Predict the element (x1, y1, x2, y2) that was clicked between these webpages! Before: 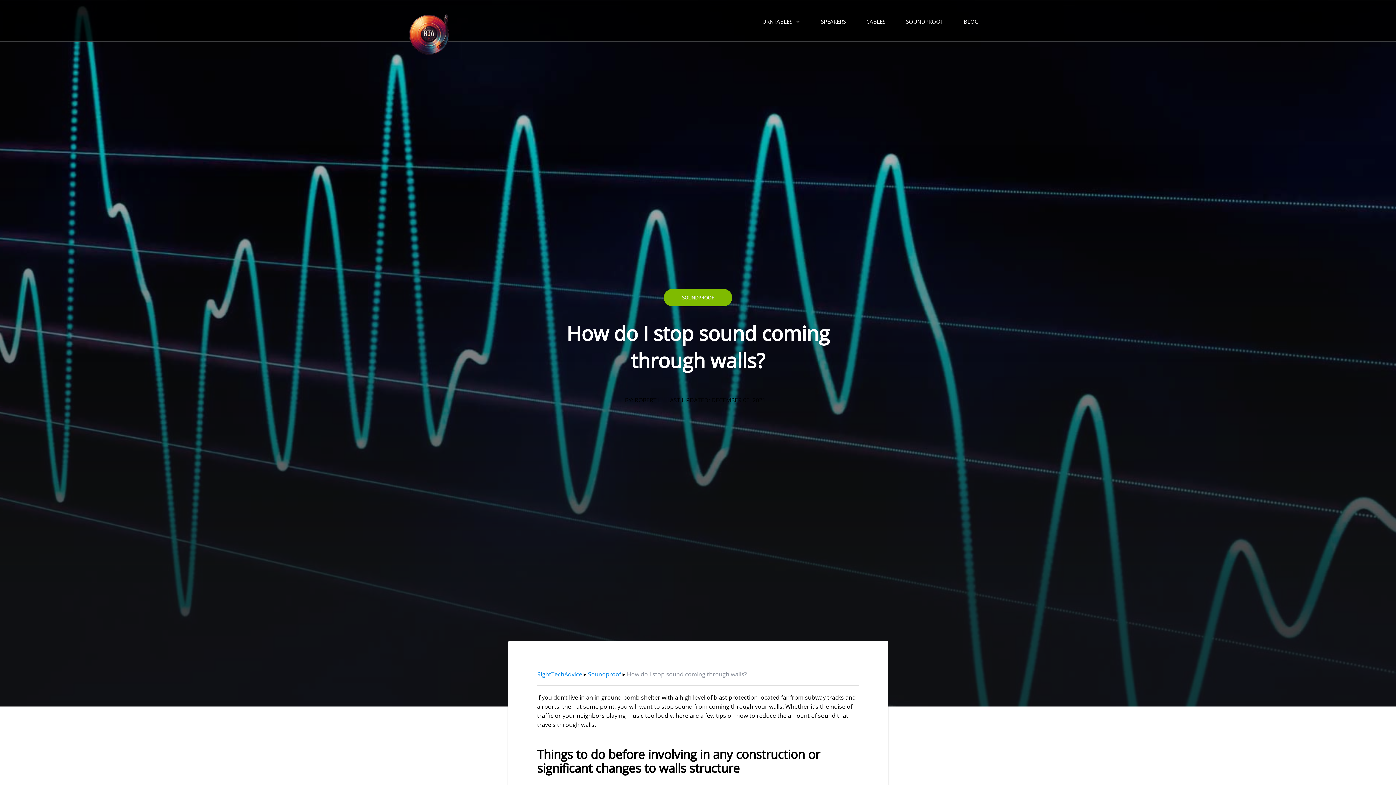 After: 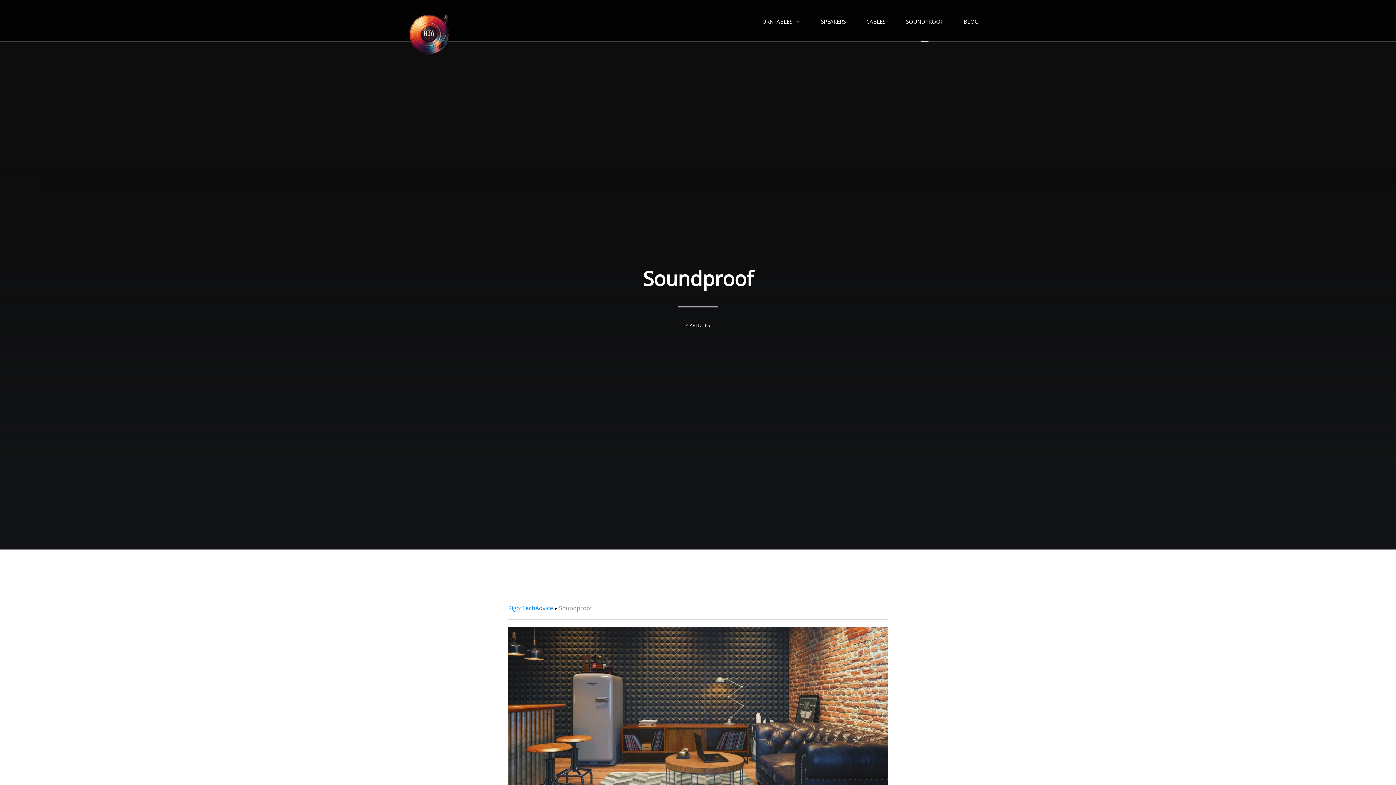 Action: label: Soundproof bbox: (588, 670, 621, 678)